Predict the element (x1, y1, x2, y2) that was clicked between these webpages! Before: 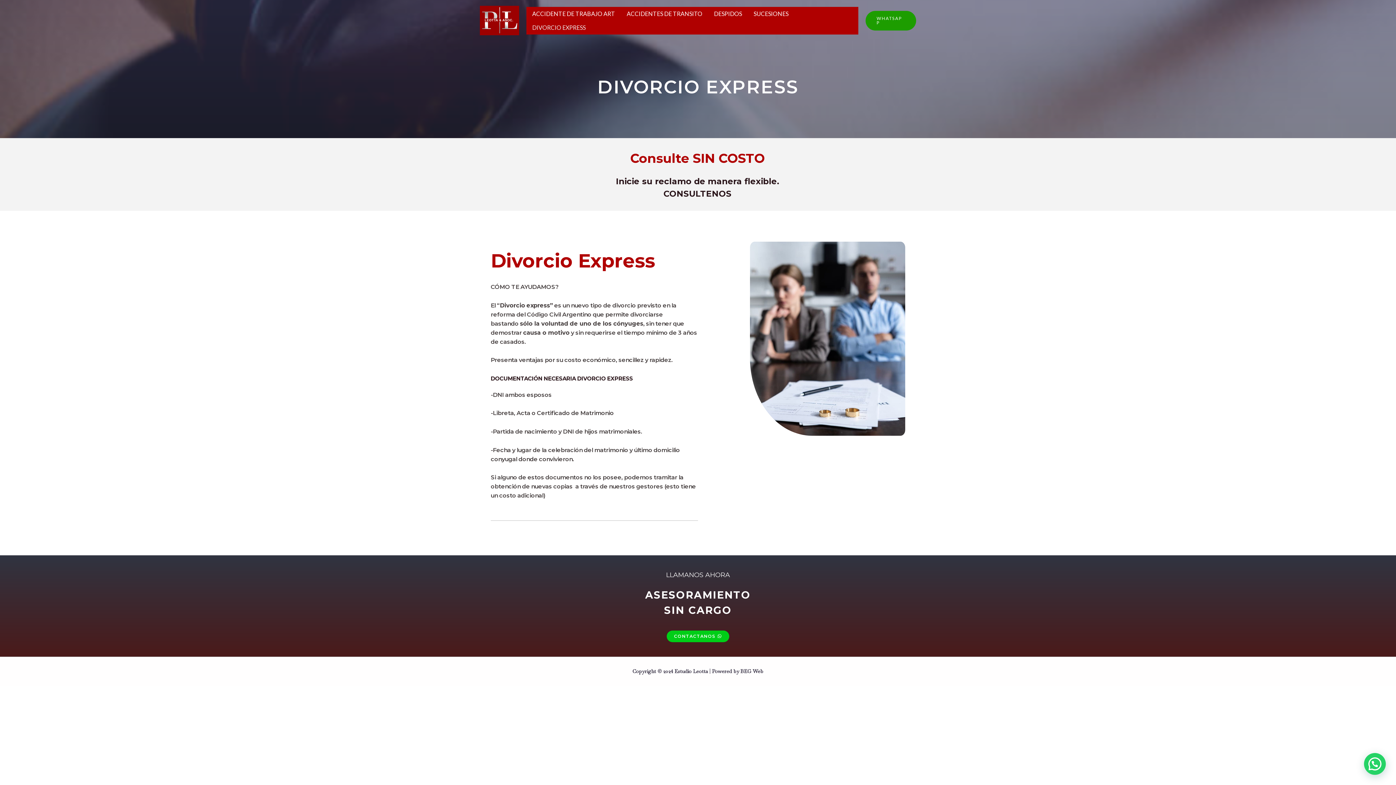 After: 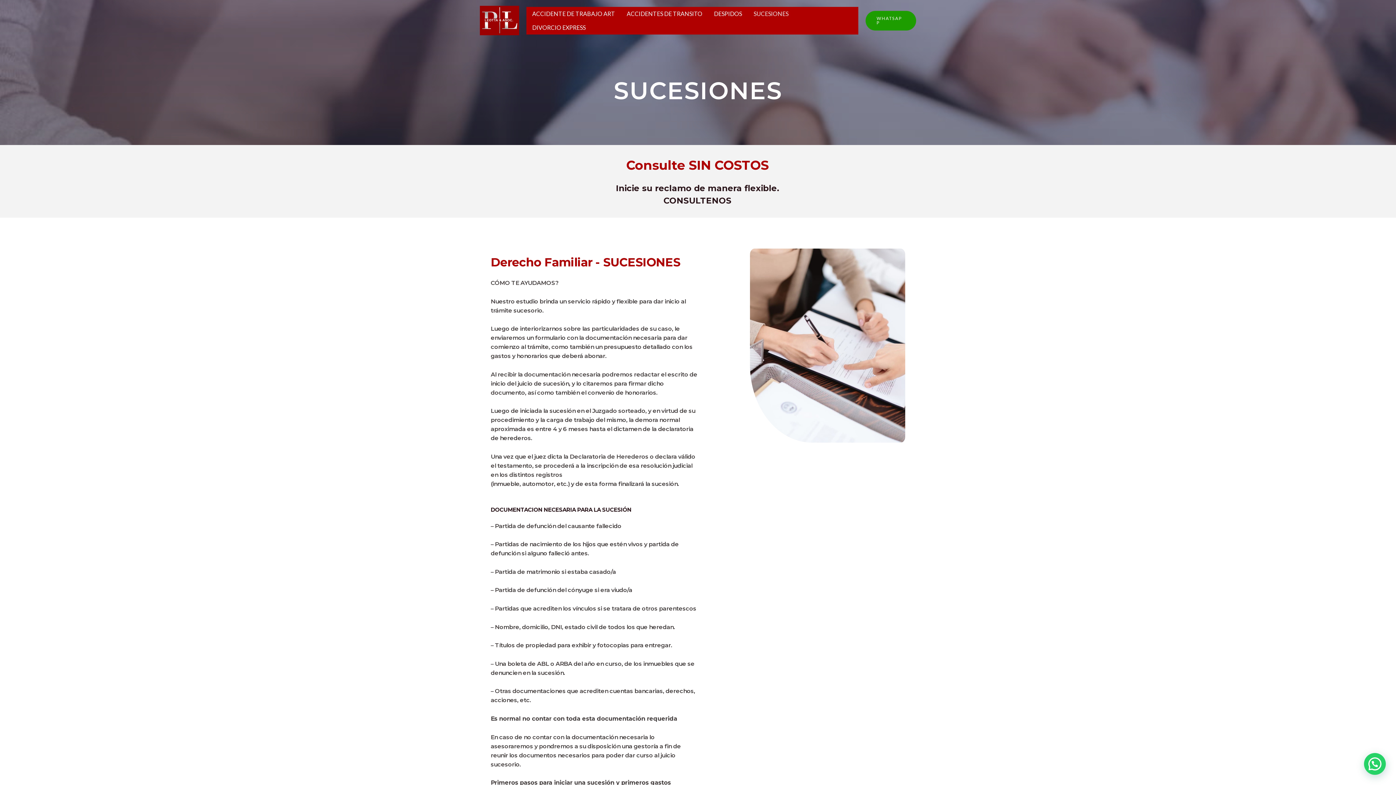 Action: bbox: (748, 6, 794, 20) label: SUCESIONES